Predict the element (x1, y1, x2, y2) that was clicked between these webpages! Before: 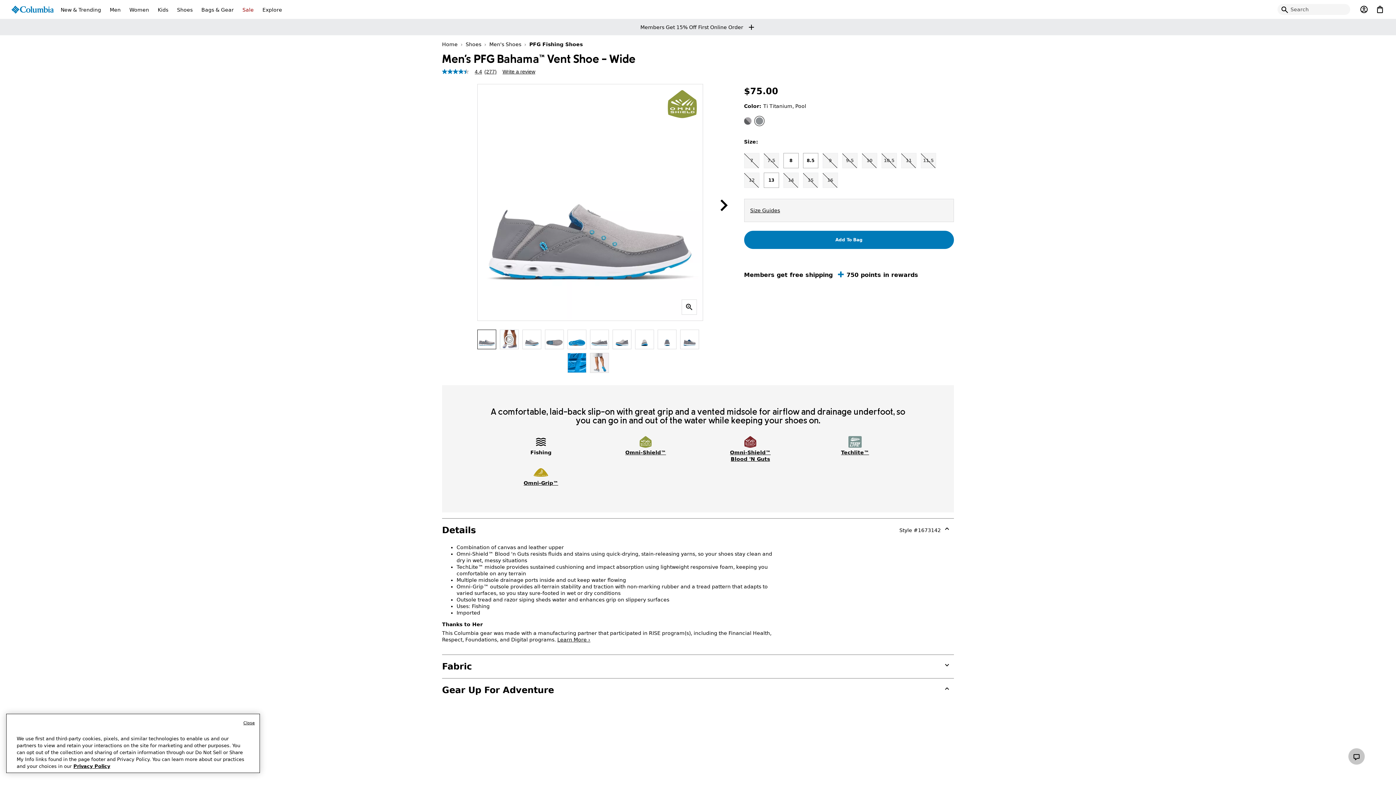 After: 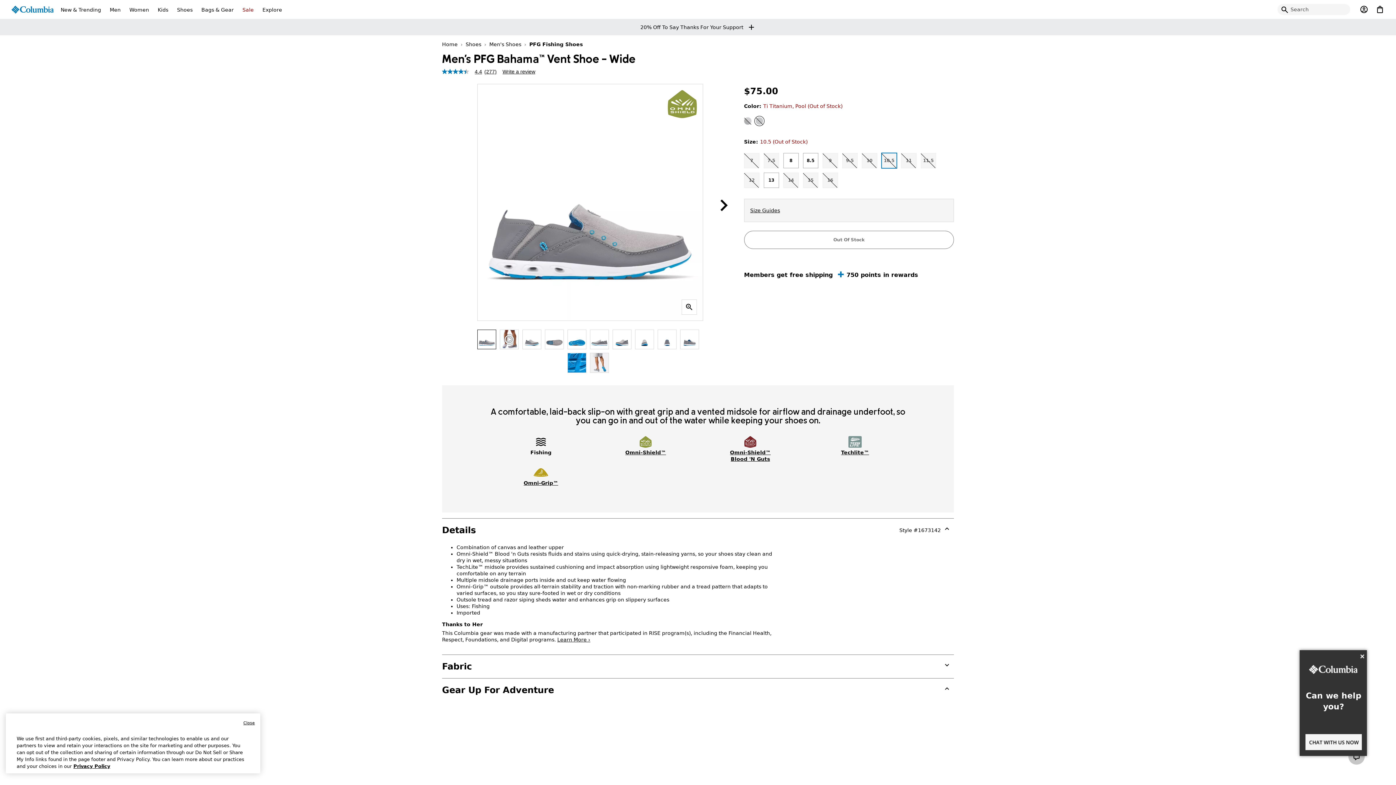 Action: label: 10.5 bbox: (881, 153, 896, 168)